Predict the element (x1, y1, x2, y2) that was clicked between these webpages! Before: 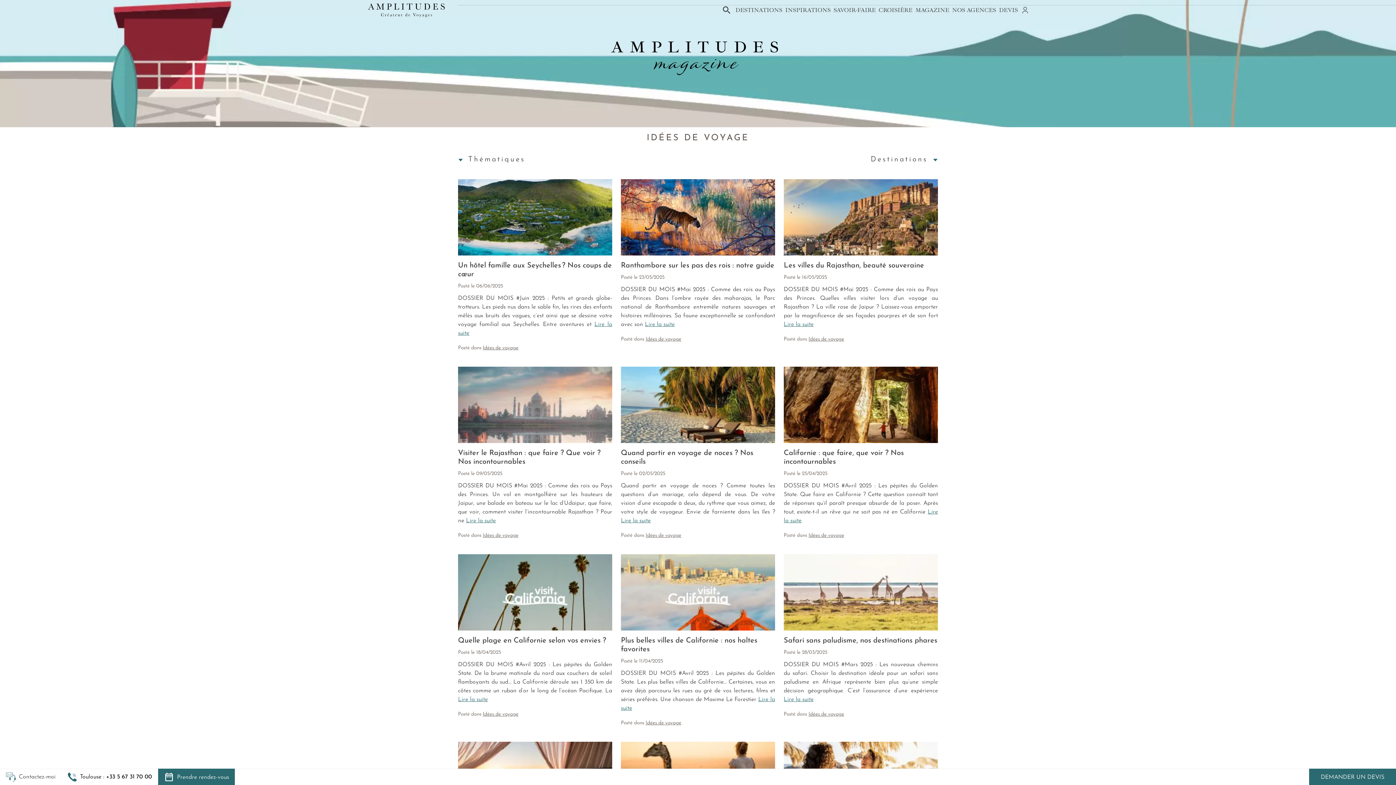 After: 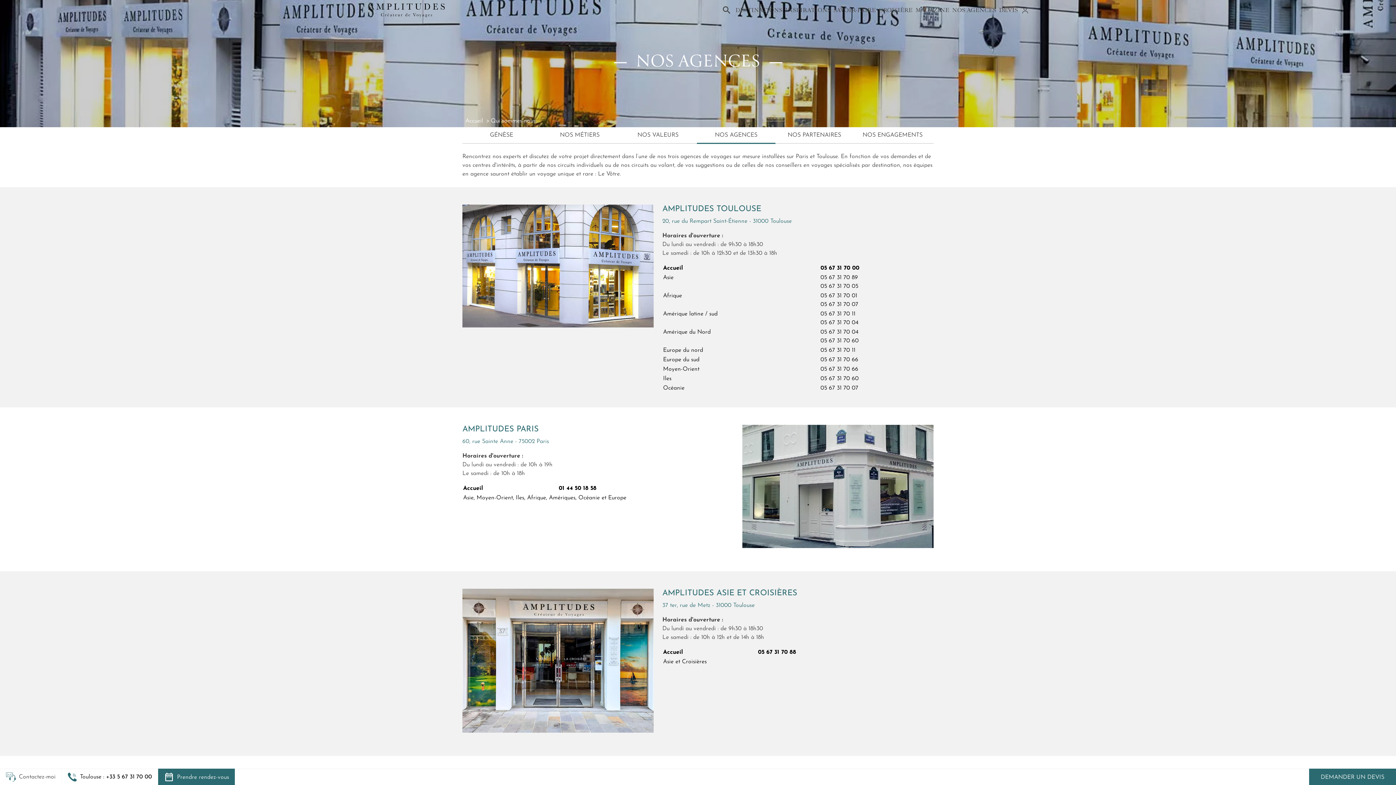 Action: label: NOS AGENCES bbox: (950, 5, 997, 14)